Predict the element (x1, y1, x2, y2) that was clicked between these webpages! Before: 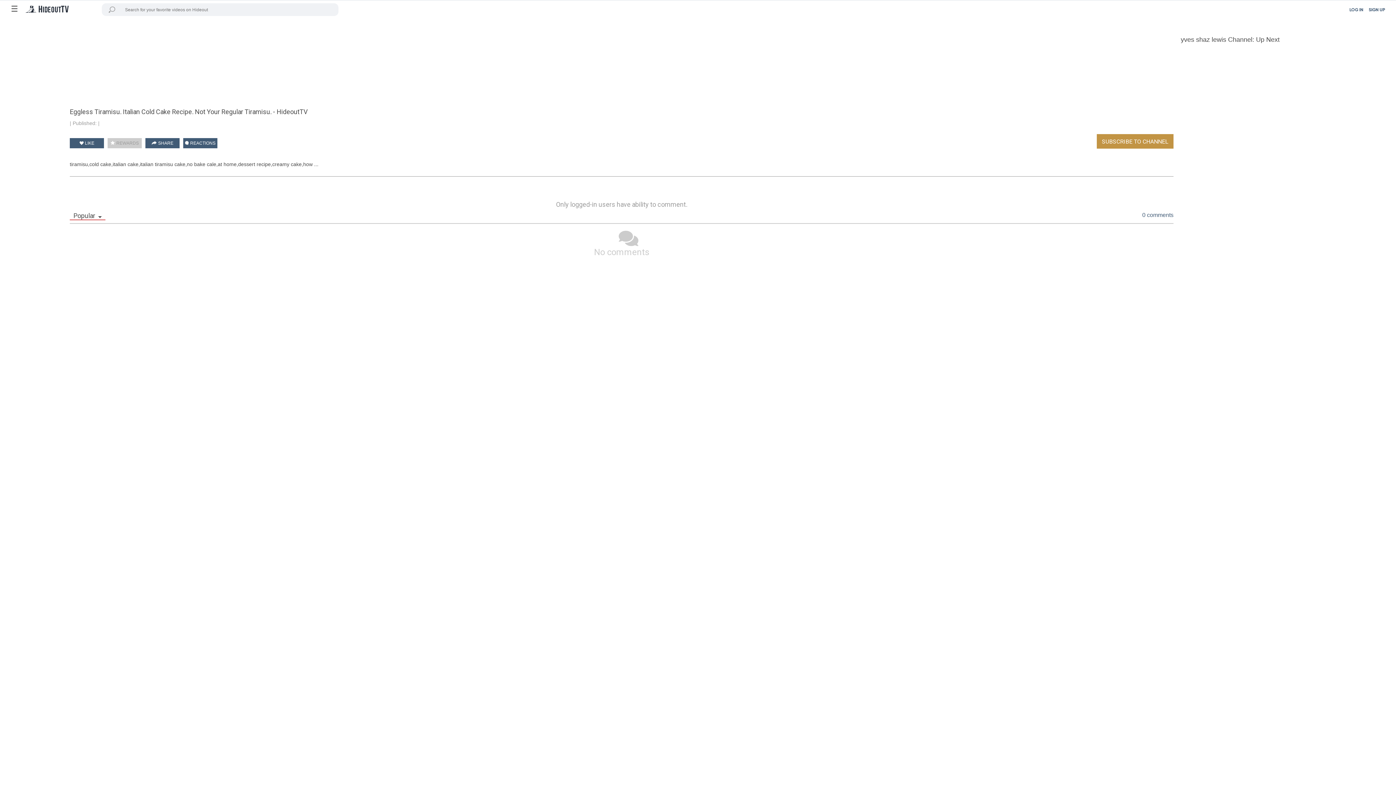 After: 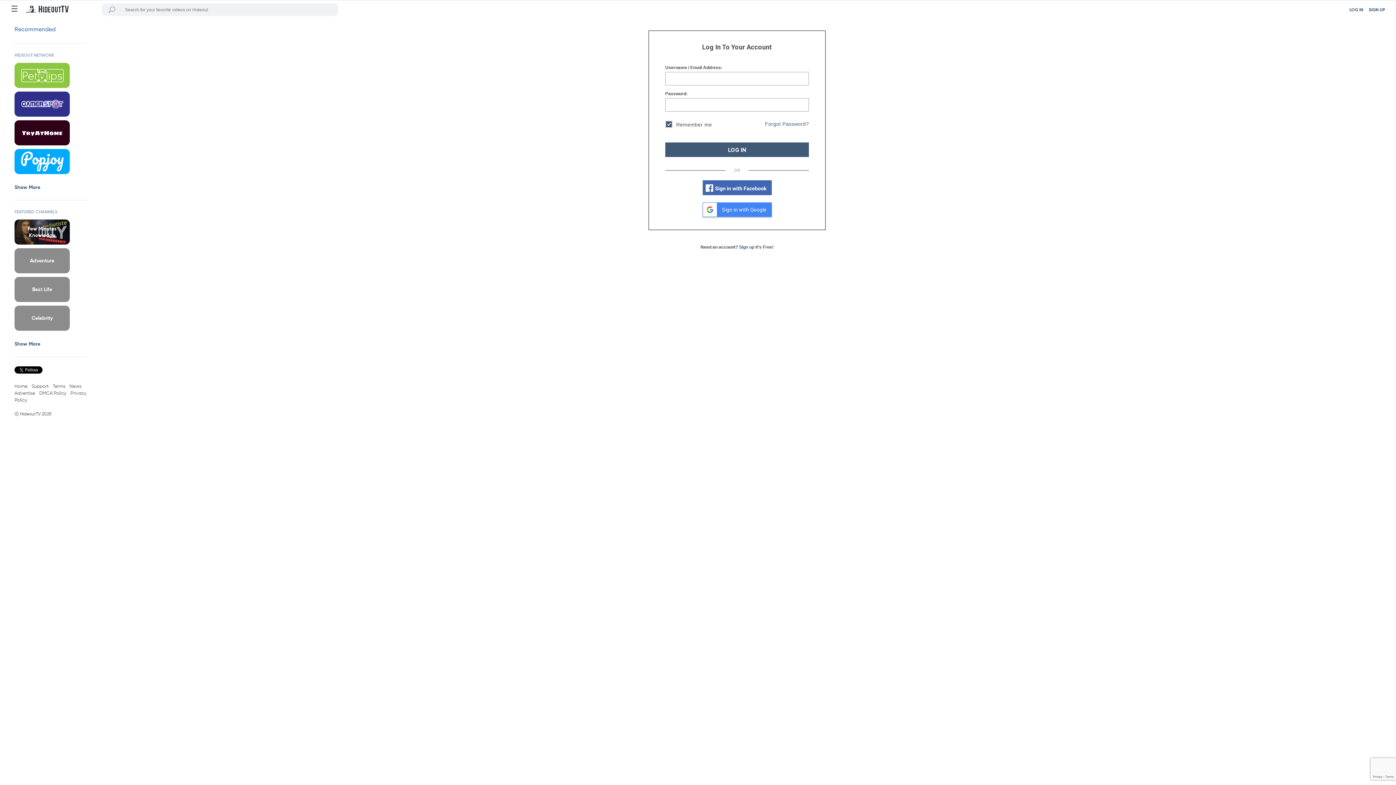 Action: bbox: (1349, 7, 1363, 13) label: LOG IN